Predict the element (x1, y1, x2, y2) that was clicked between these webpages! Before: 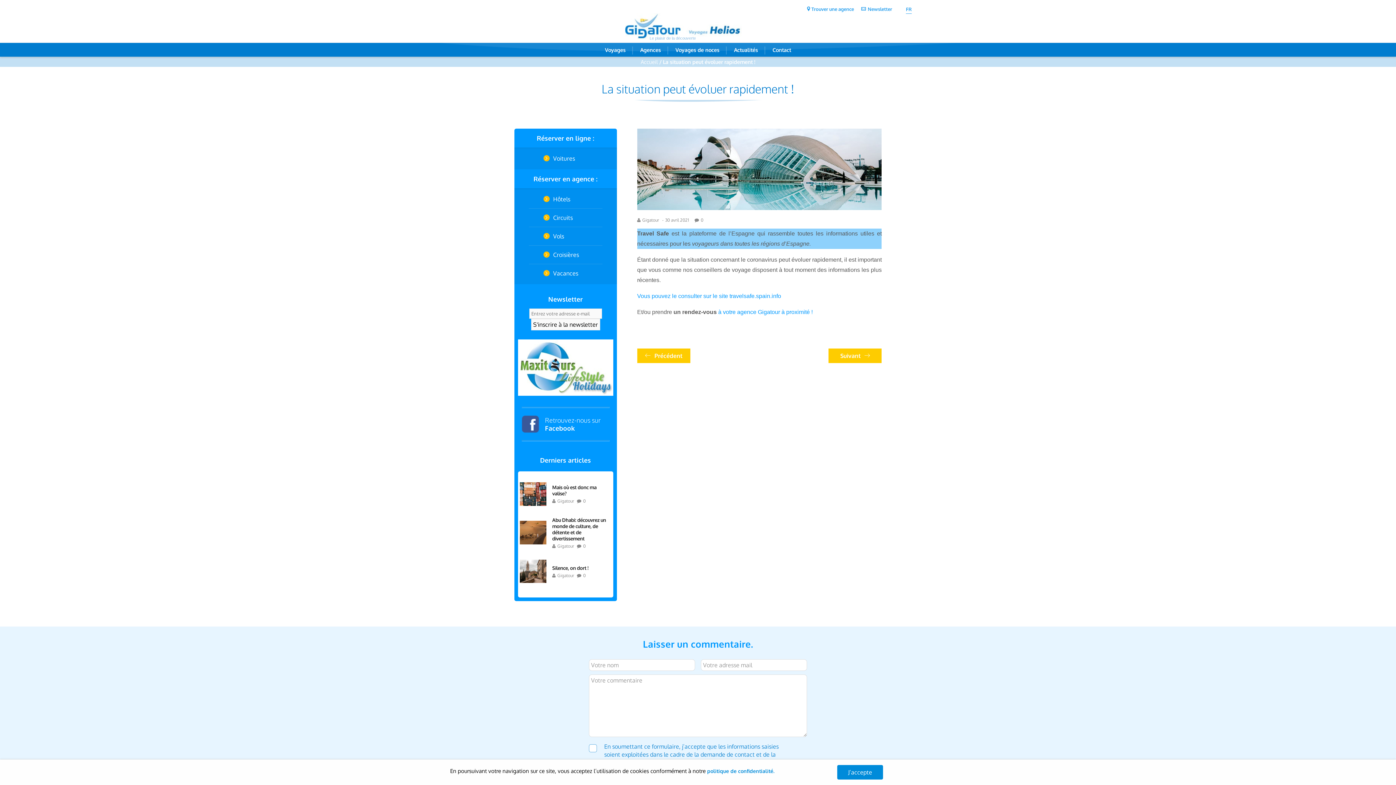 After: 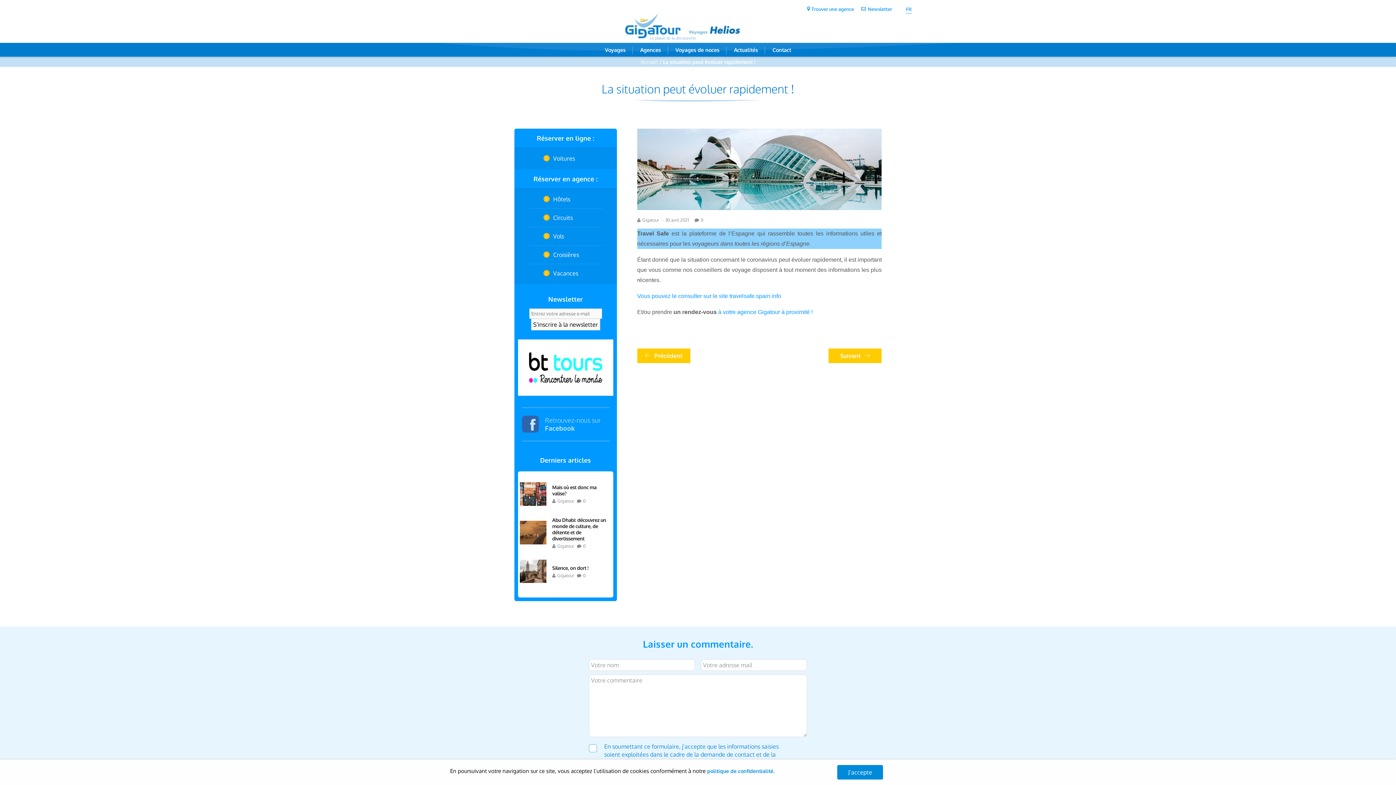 Action: bbox: (521, 415, 609, 433) label: Retrouvez-nous sur
Facebook